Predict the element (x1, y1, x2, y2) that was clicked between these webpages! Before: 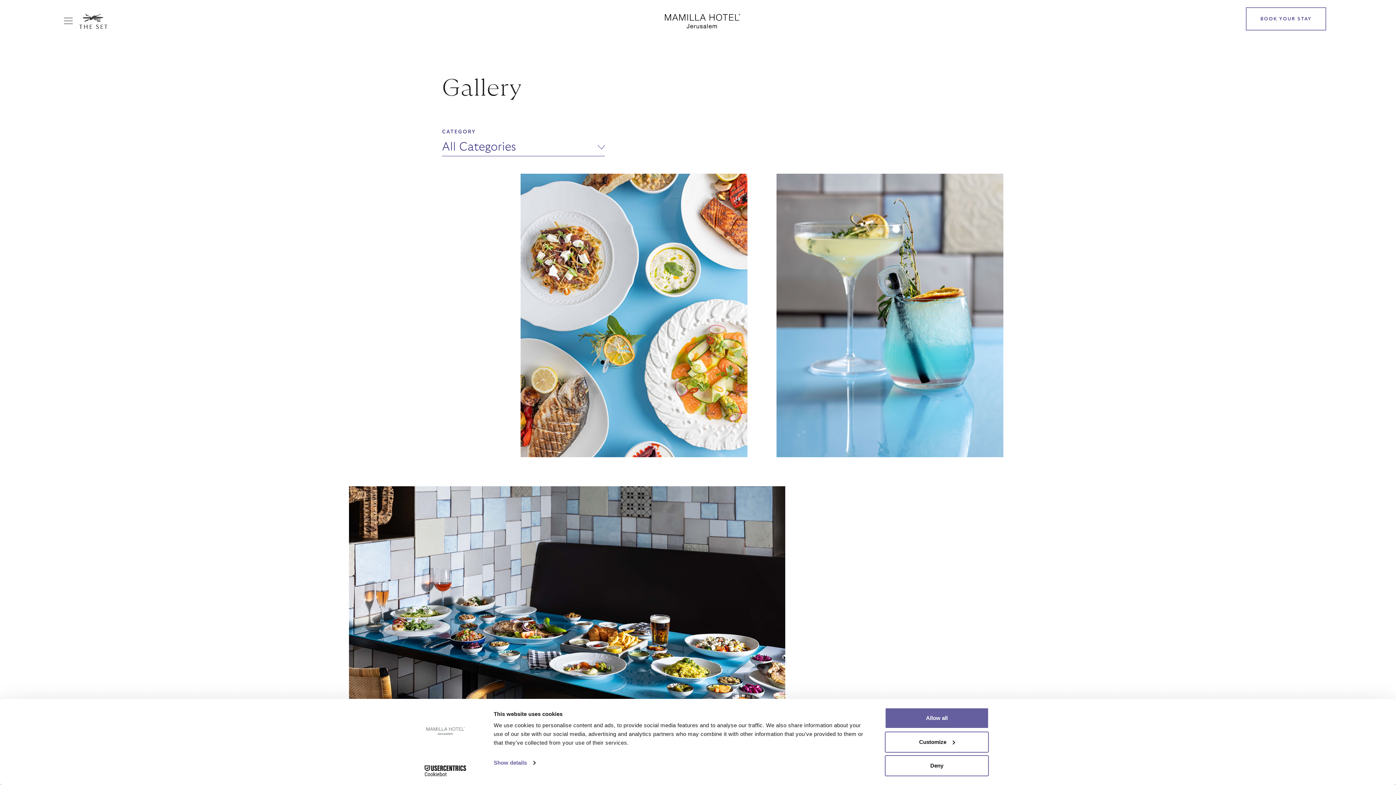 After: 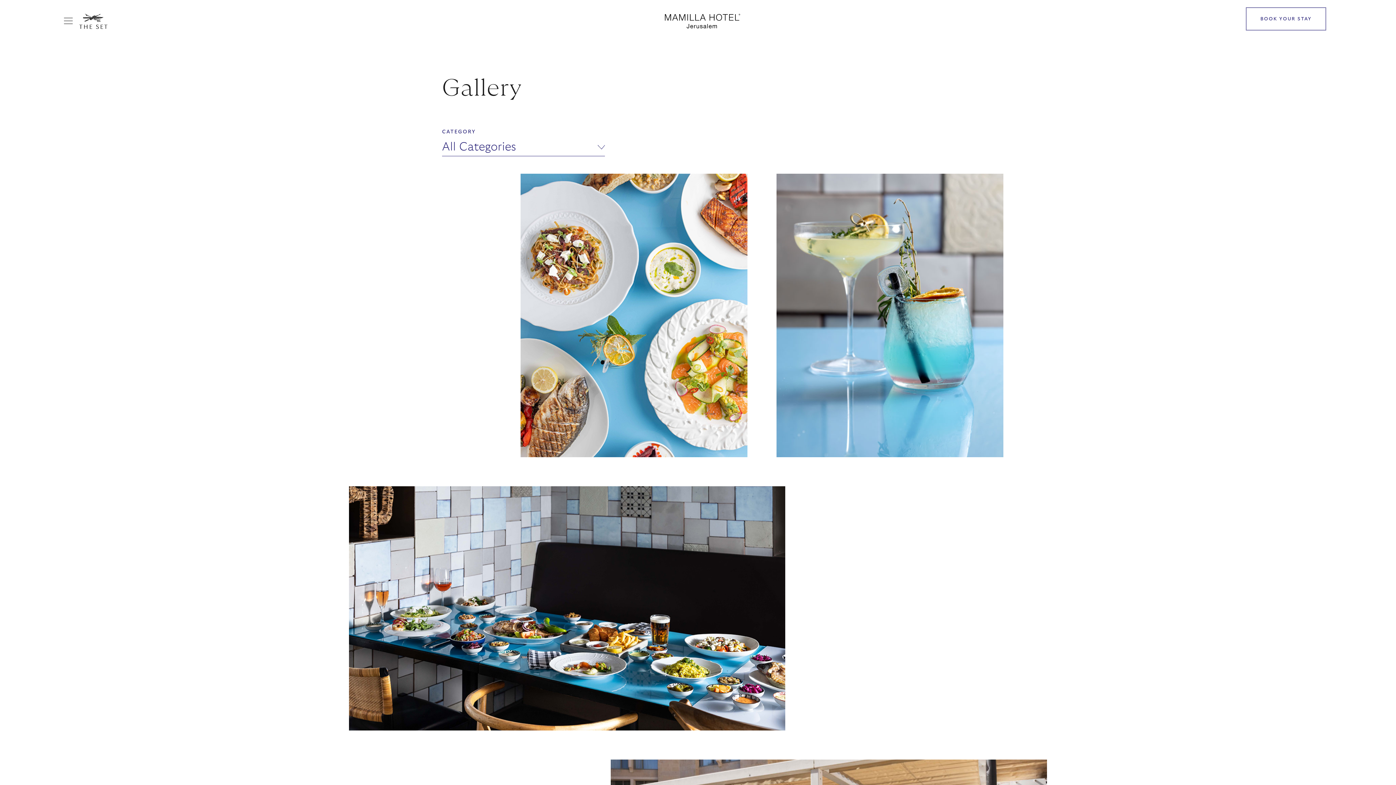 Action: bbox: (885, 708, 989, 729) label: Allow all